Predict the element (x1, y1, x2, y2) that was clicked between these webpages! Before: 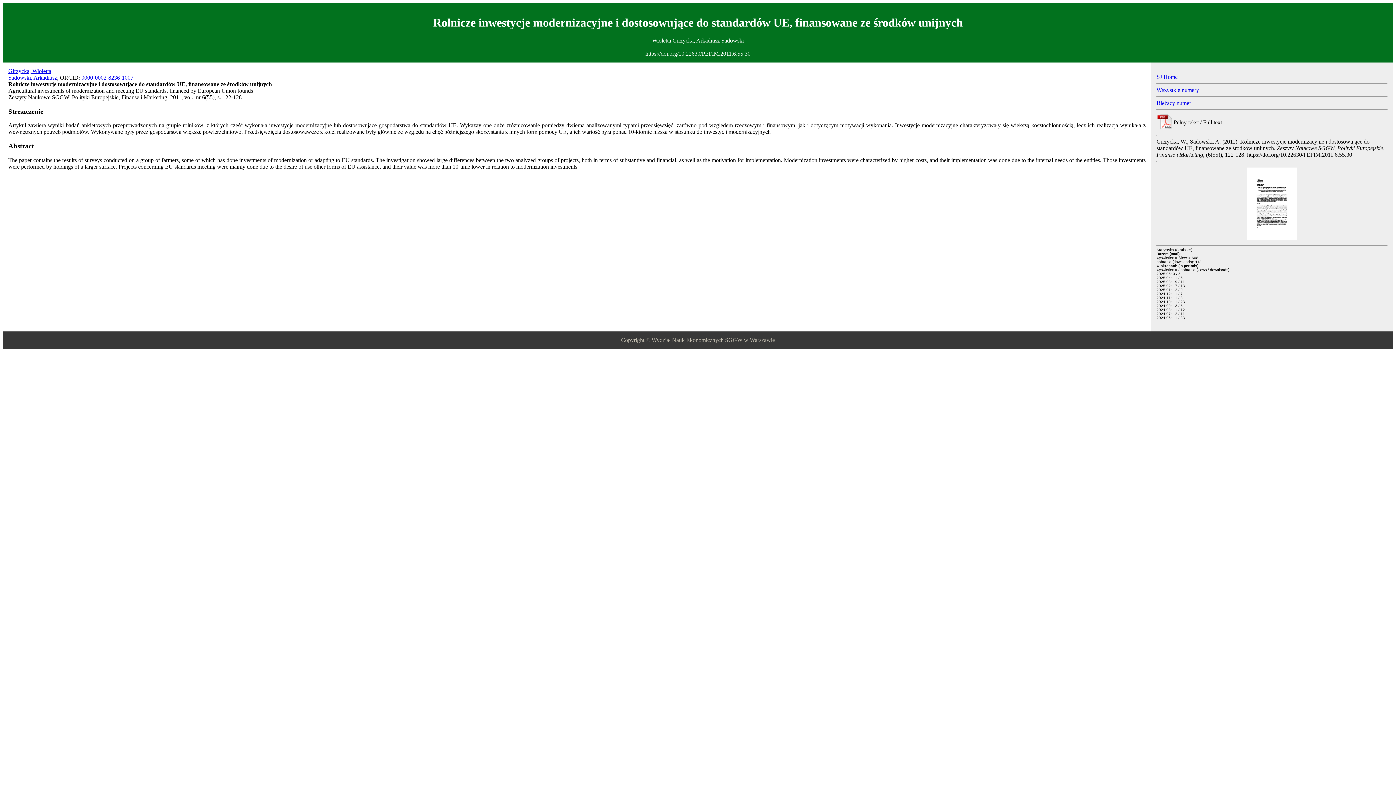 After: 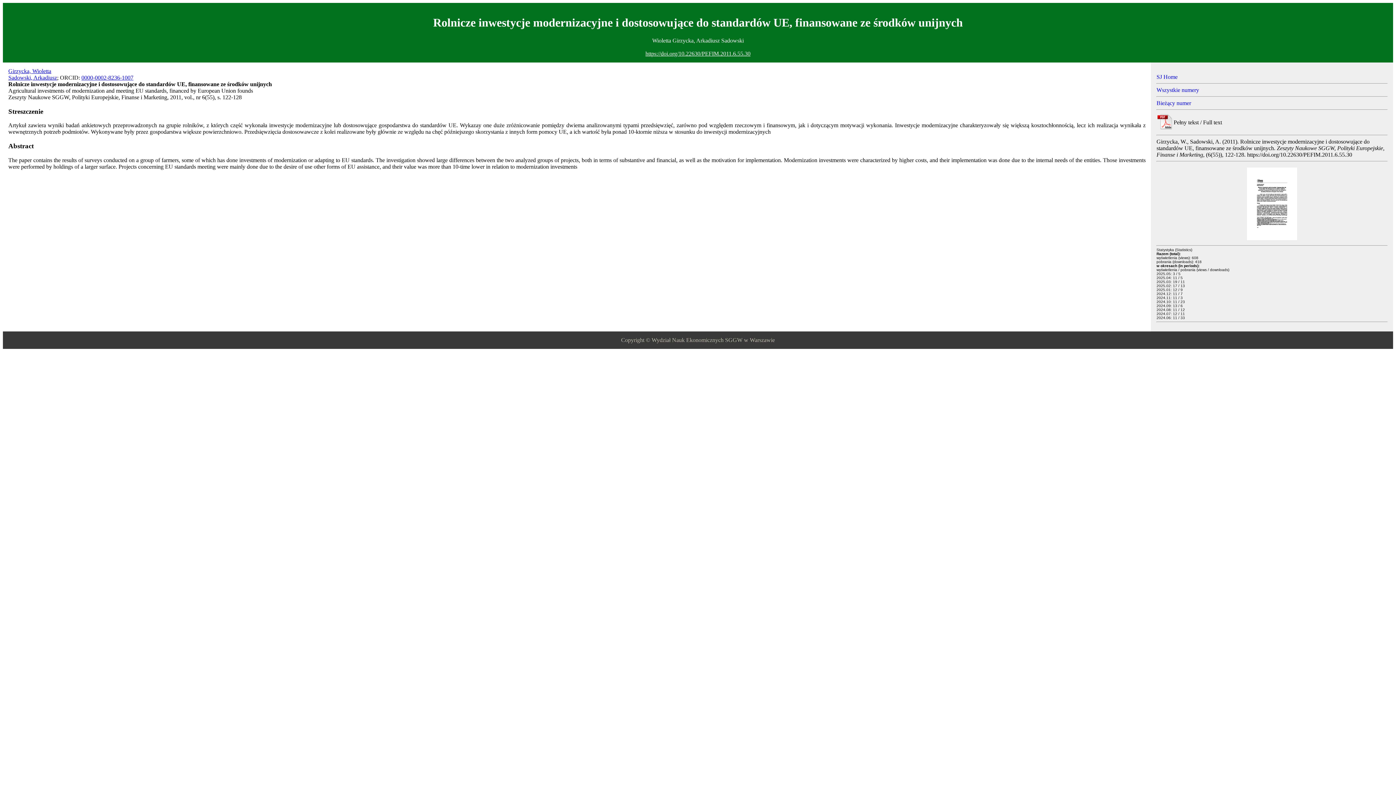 Action: bbox: (1247, 235, 1297, 241)